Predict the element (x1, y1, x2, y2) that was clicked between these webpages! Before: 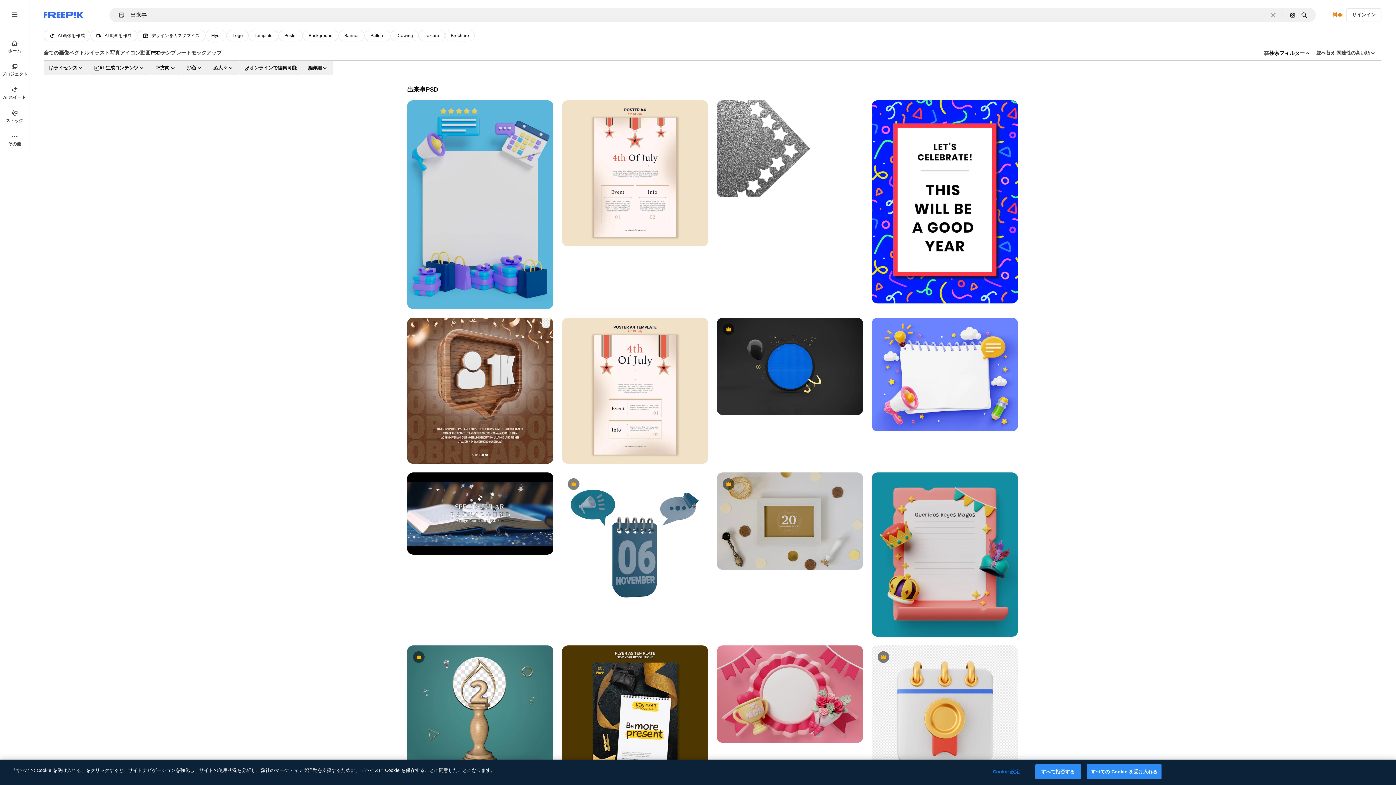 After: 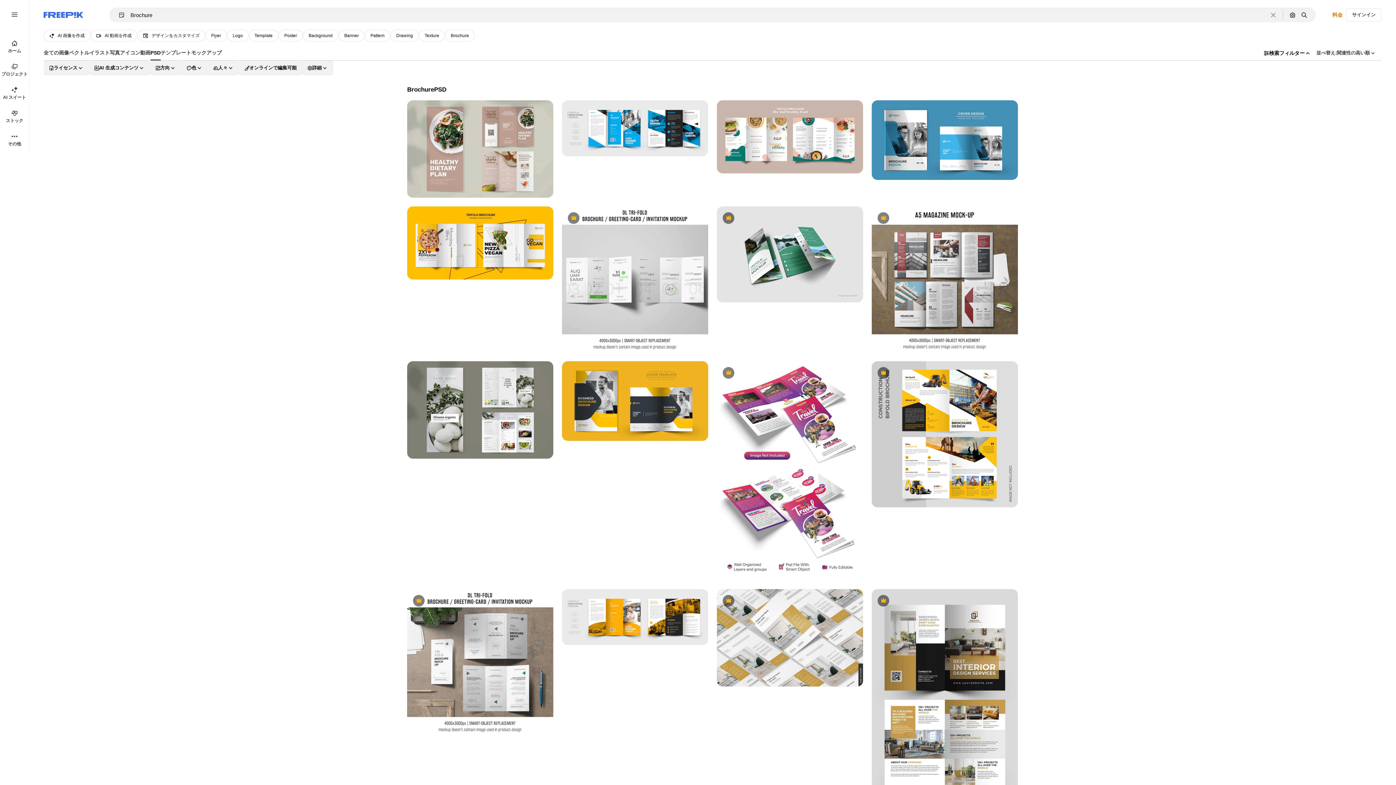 Action: bbox: (445, 29, 474, 41) label: Brochure